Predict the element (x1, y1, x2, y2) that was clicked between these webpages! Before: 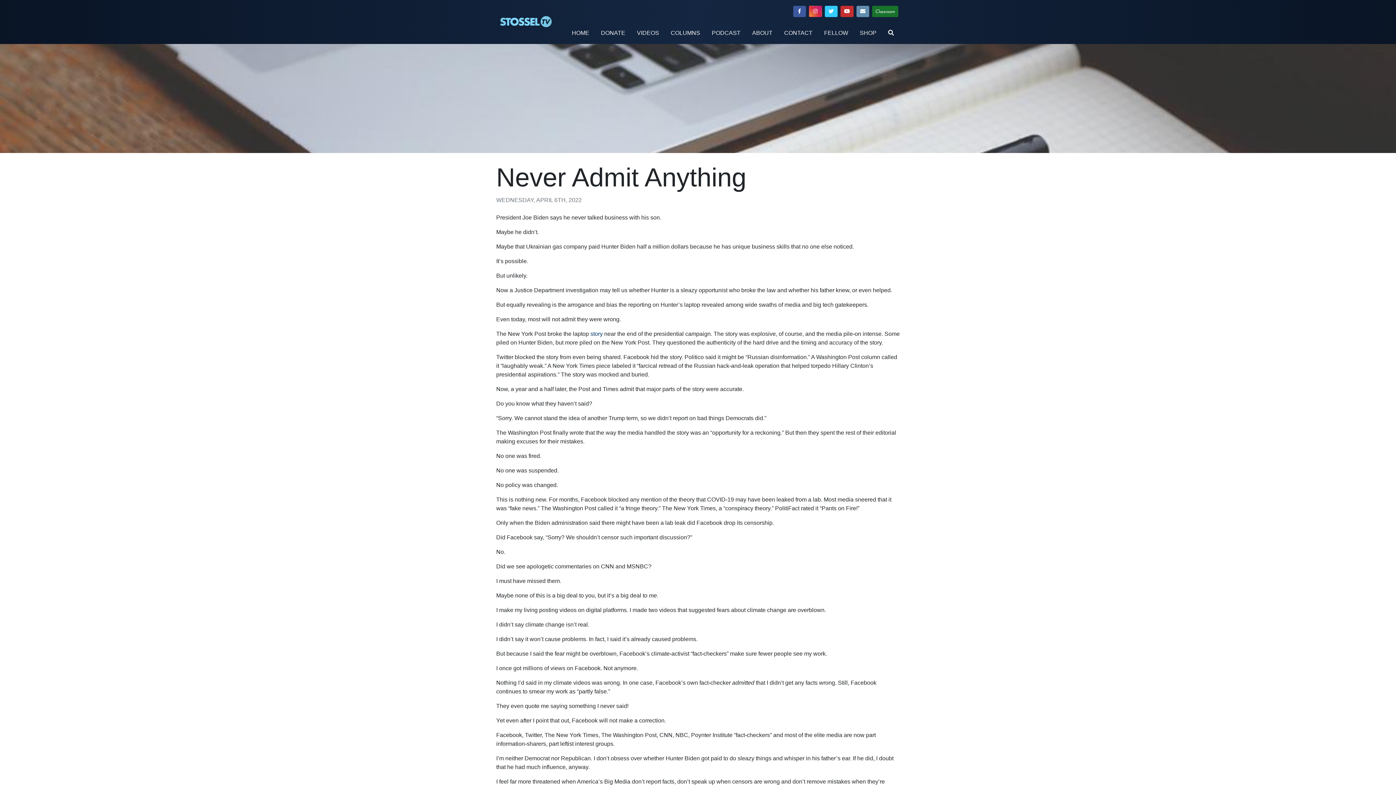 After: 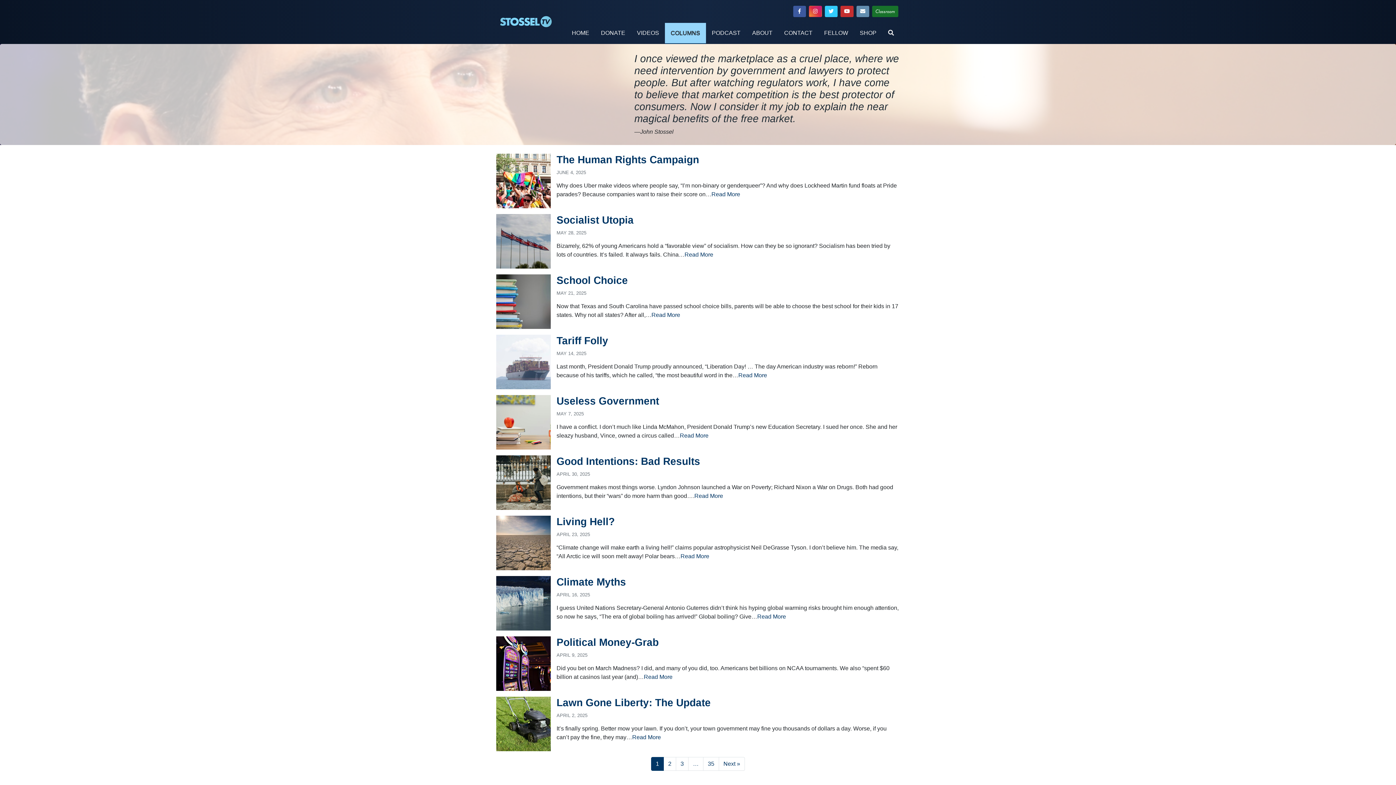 Action: label: COLUMNS bbox: (665, 22, 706, 44)